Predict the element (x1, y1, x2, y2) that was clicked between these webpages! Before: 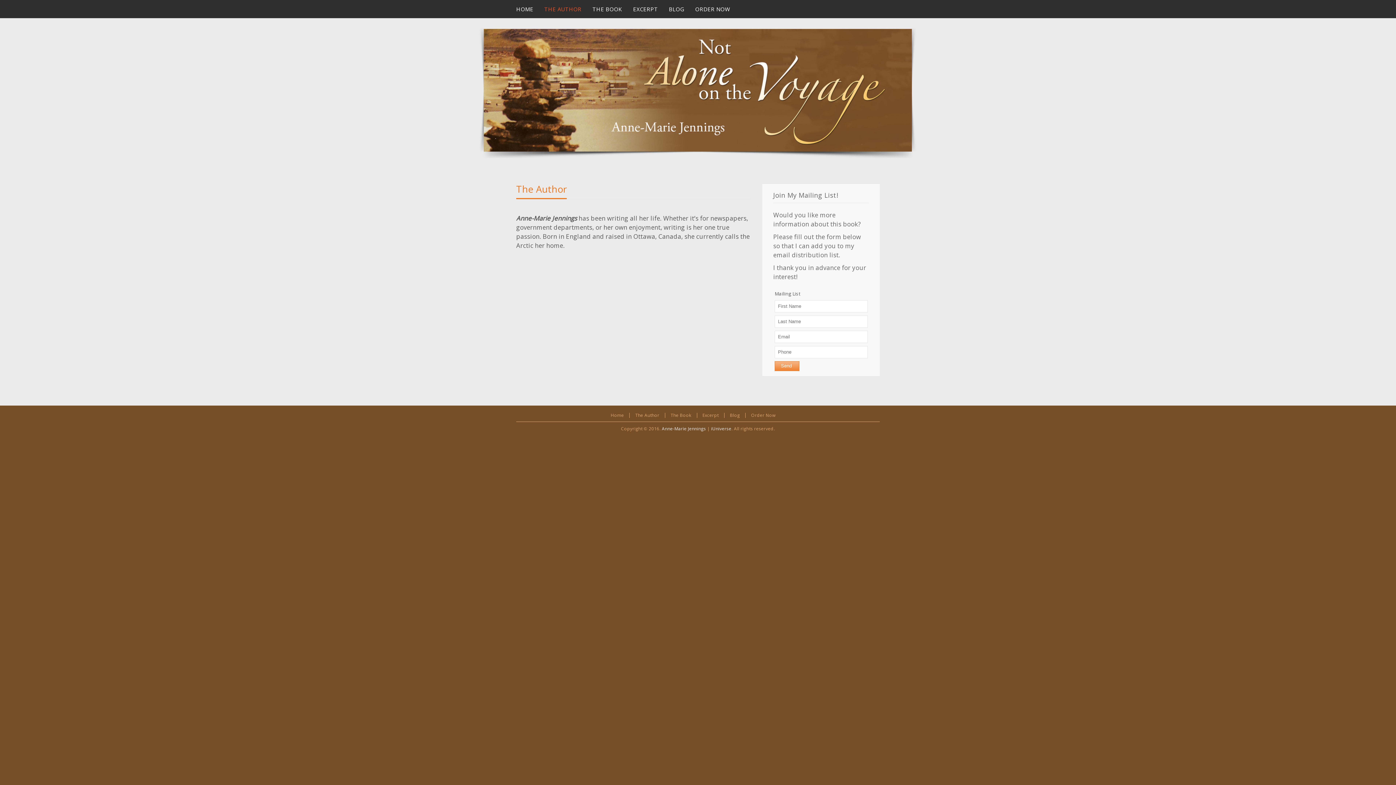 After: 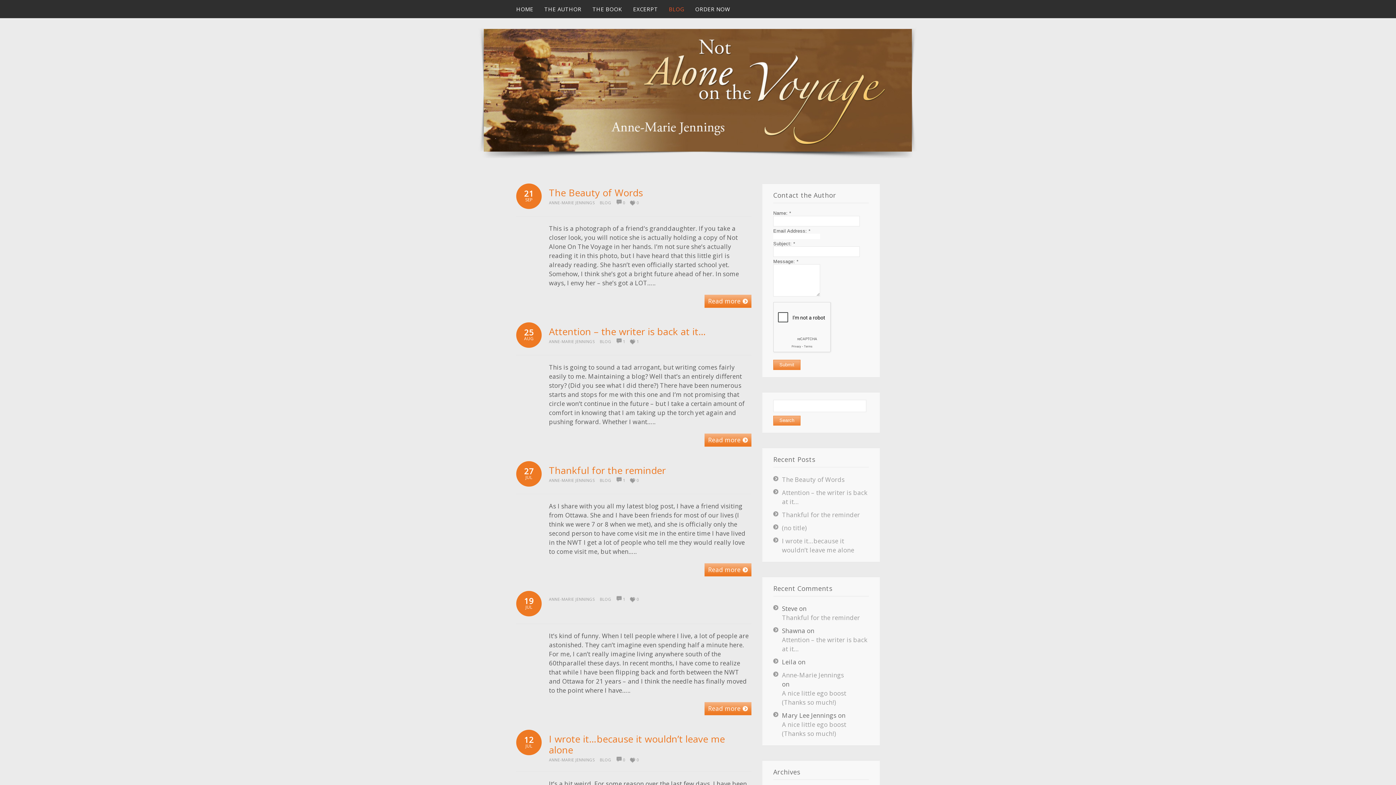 Action: bbox: (730, 412, 740, 418) label: Blog